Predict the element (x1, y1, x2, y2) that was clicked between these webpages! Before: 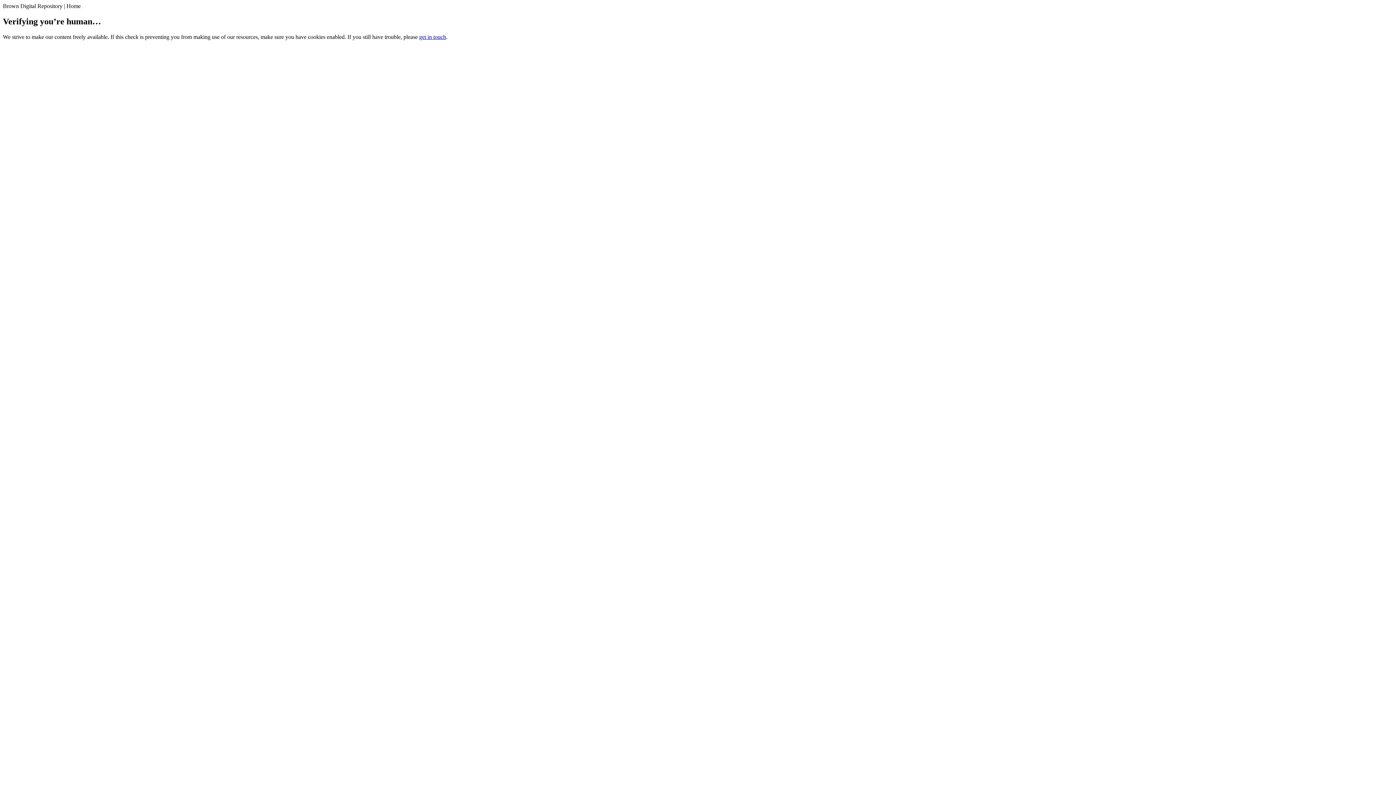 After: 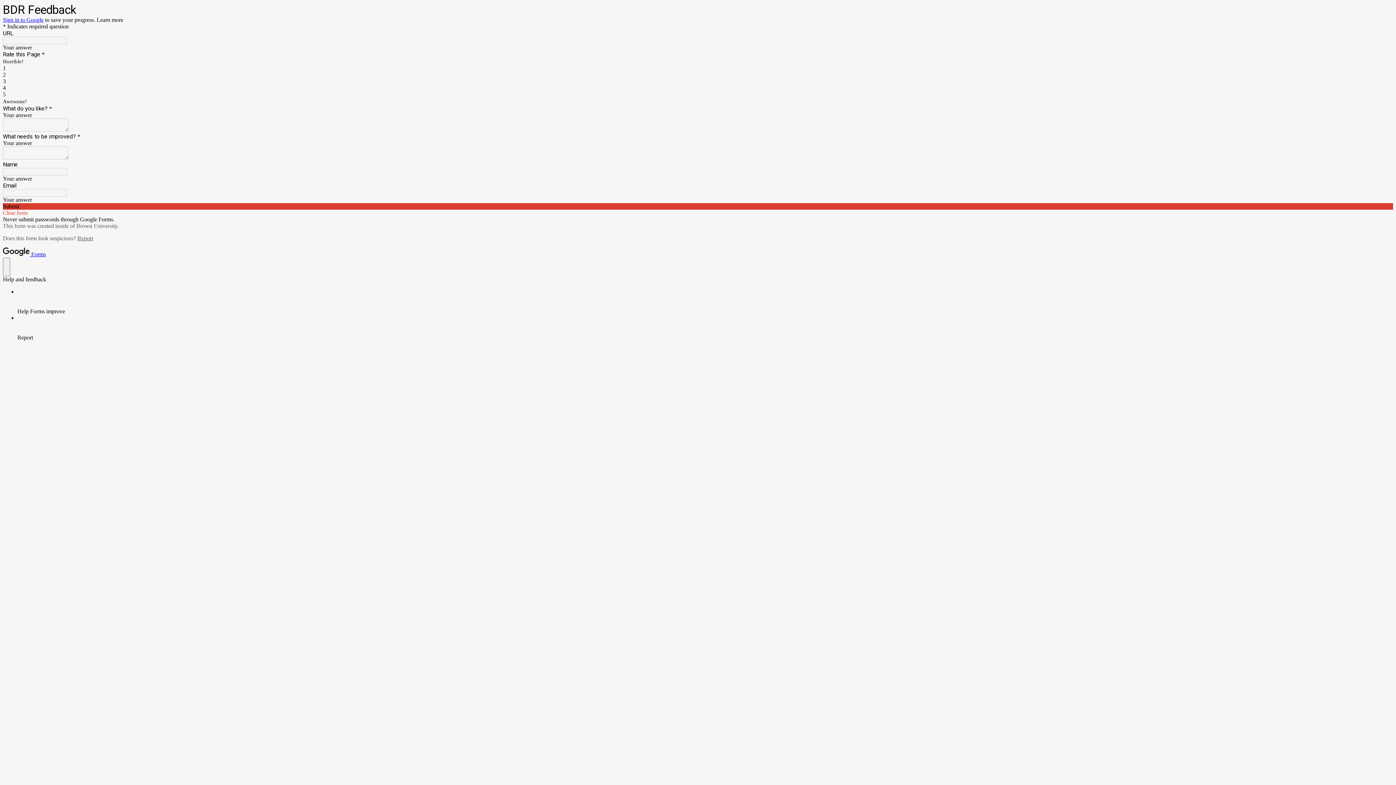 Action: label: get in touch bbox: (419, 33, 446, 39)